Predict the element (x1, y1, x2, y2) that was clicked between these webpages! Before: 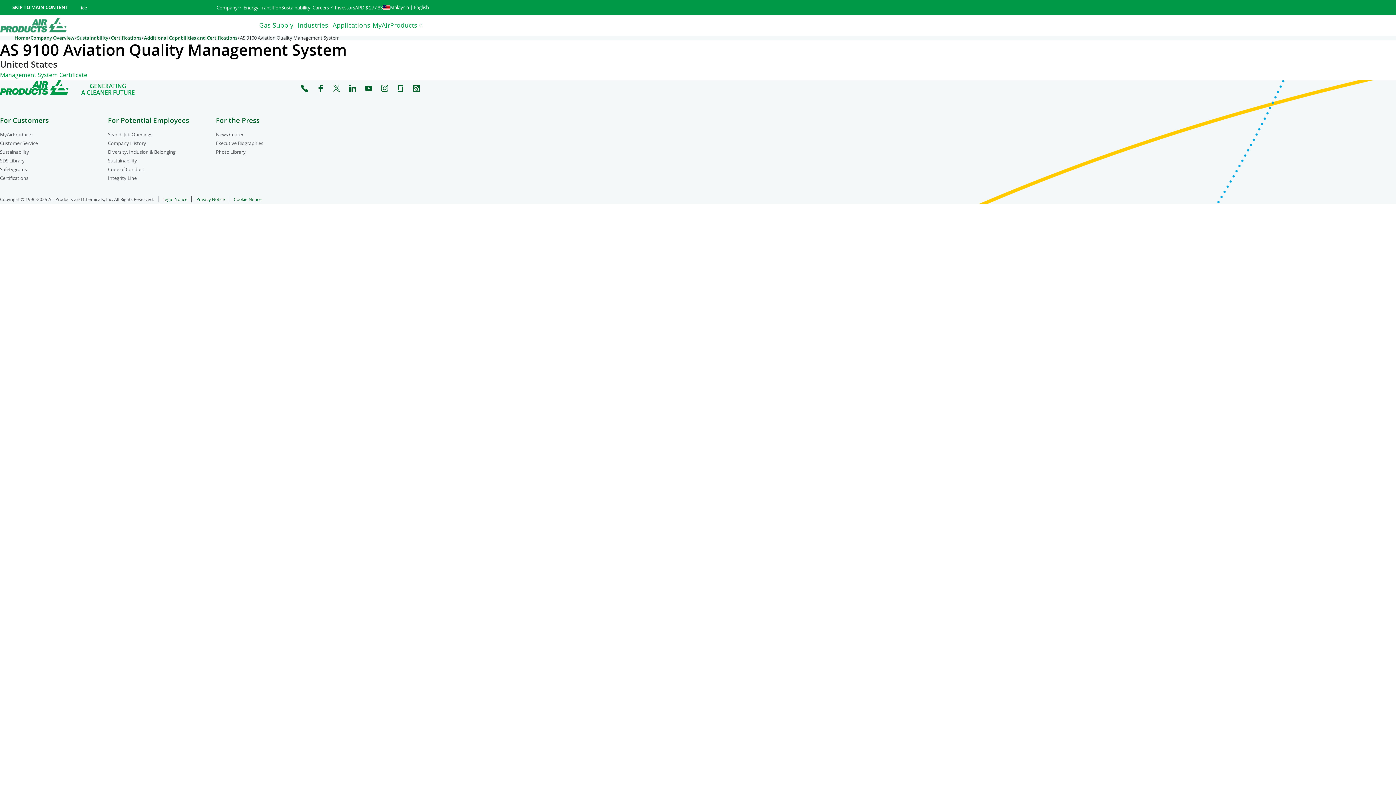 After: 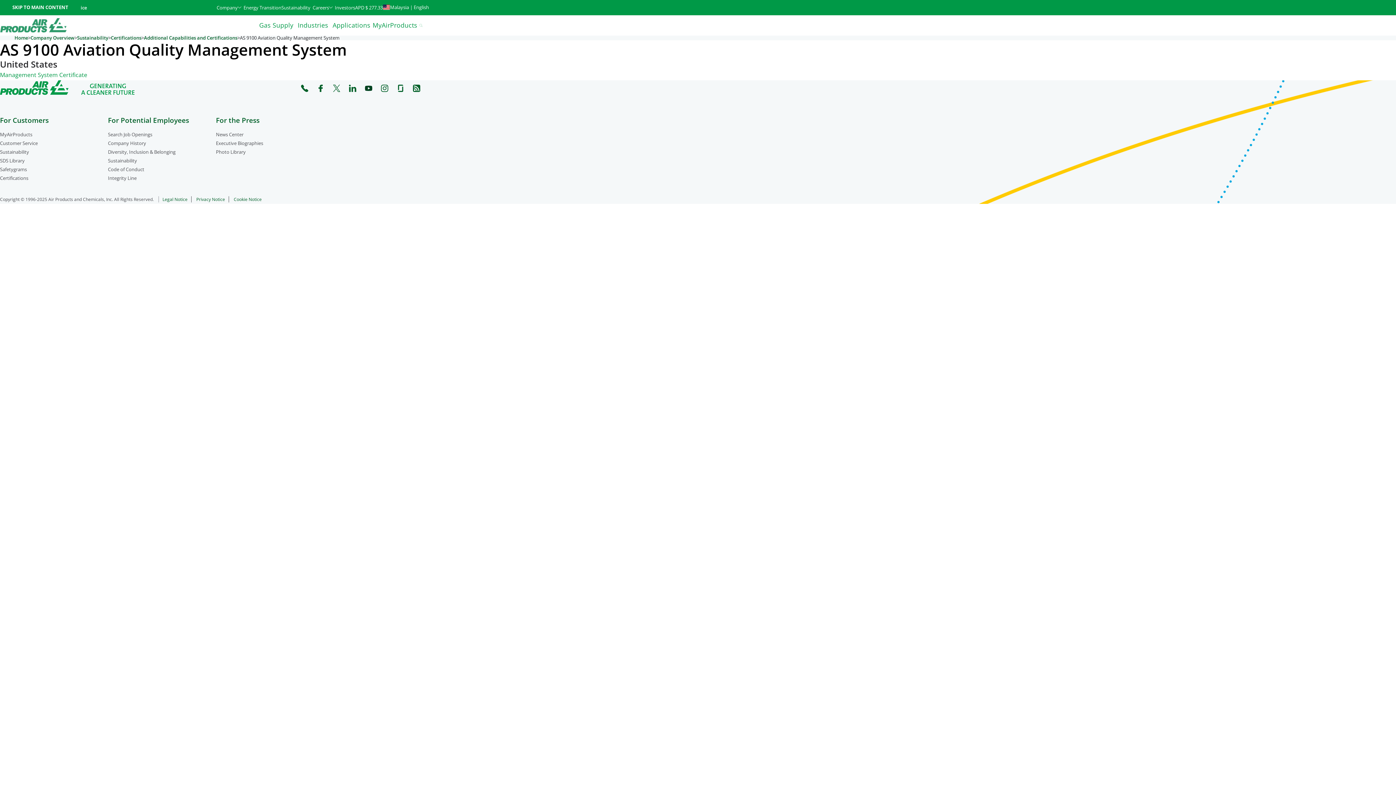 Action: label: youtube bbox: (360, 80, 376, 96)